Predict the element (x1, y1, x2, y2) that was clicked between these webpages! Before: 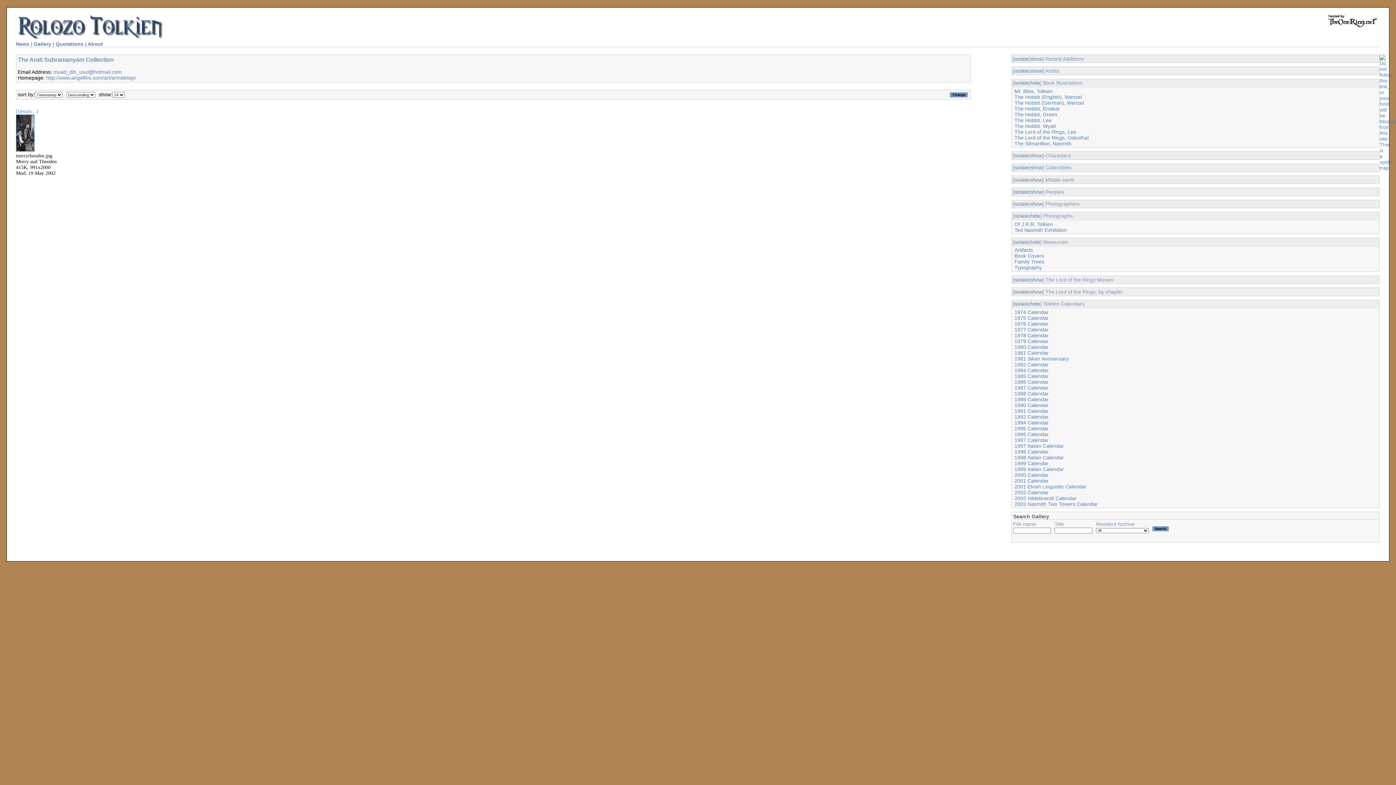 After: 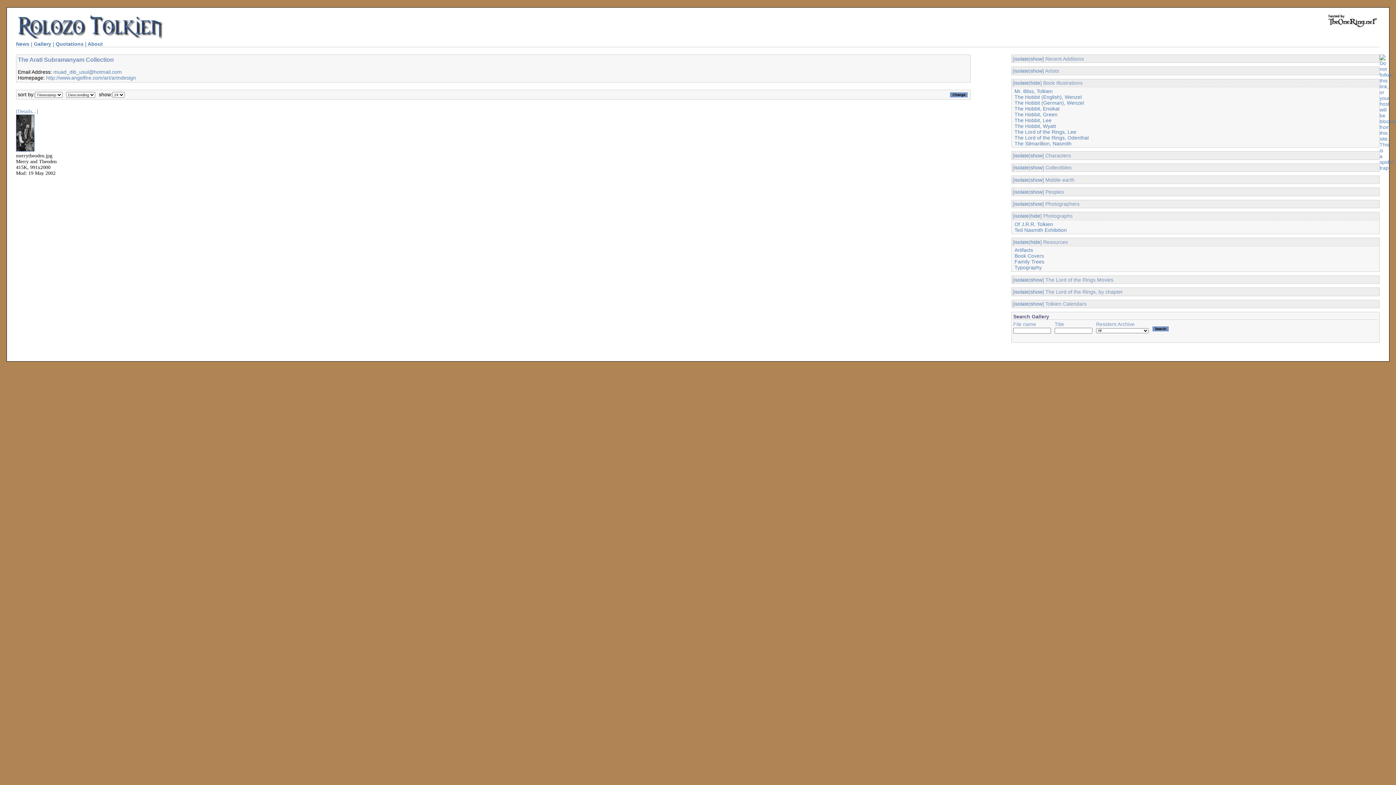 Action: label: hide bbox: (1030, 301, 1040, 307)